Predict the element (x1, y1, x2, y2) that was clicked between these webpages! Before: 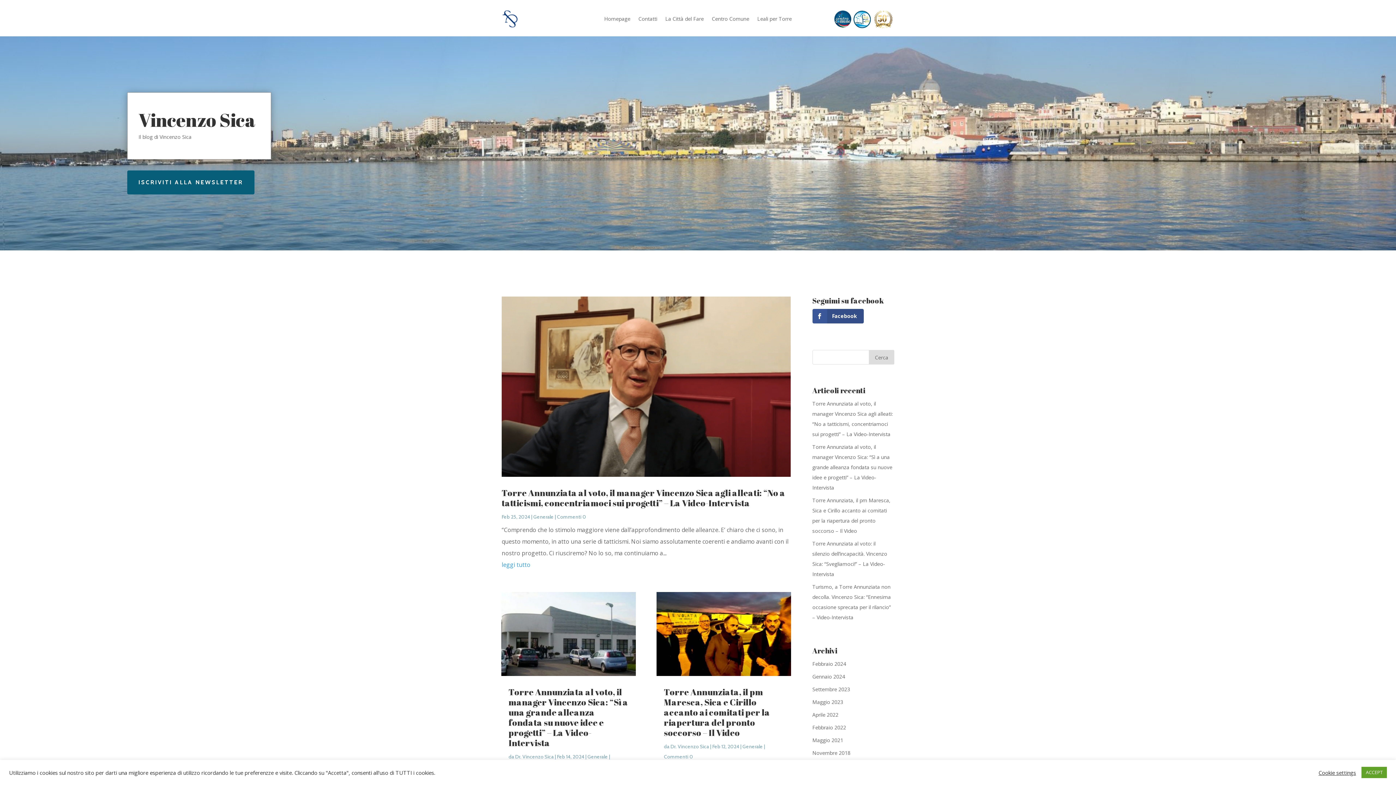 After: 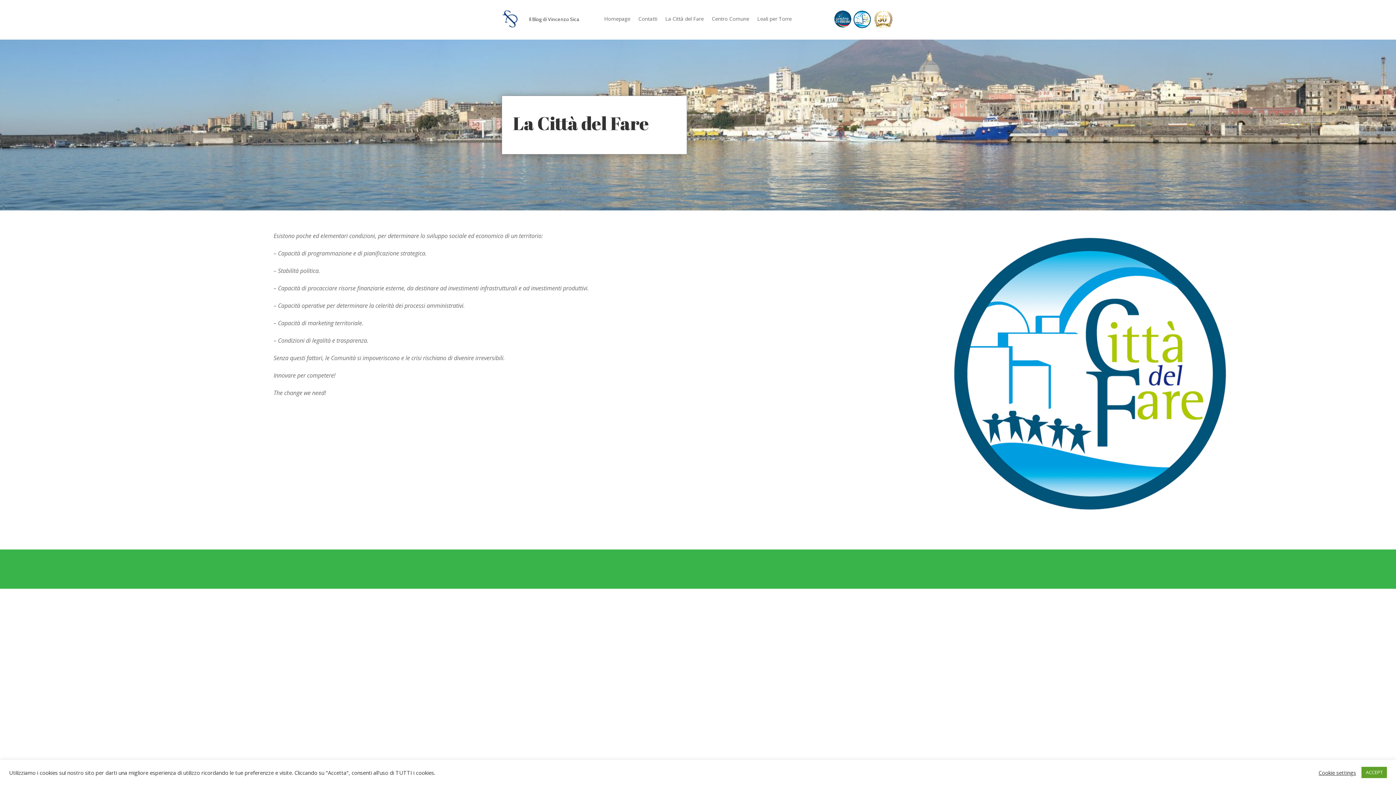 Action: label: La Città del Fare bbox: (665, 16, 703, 24)